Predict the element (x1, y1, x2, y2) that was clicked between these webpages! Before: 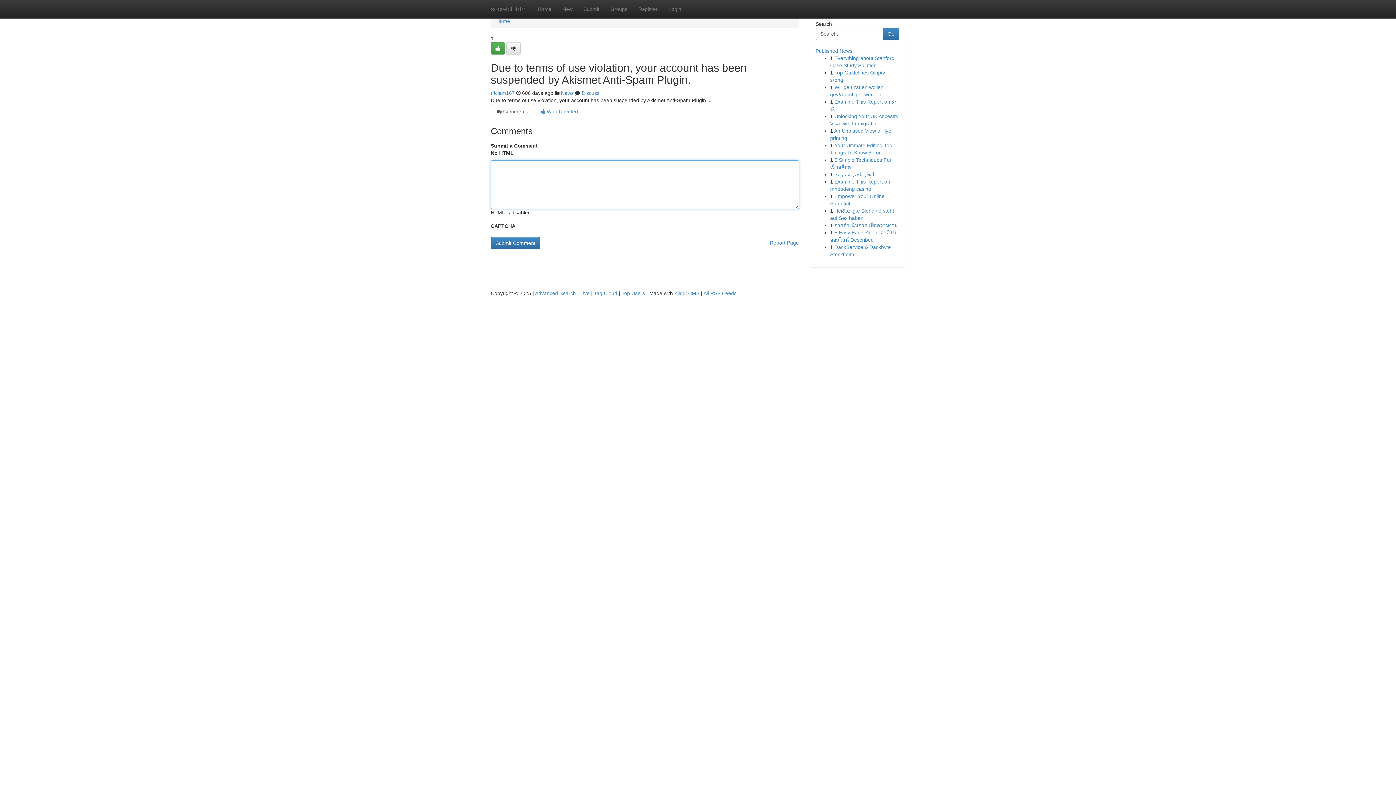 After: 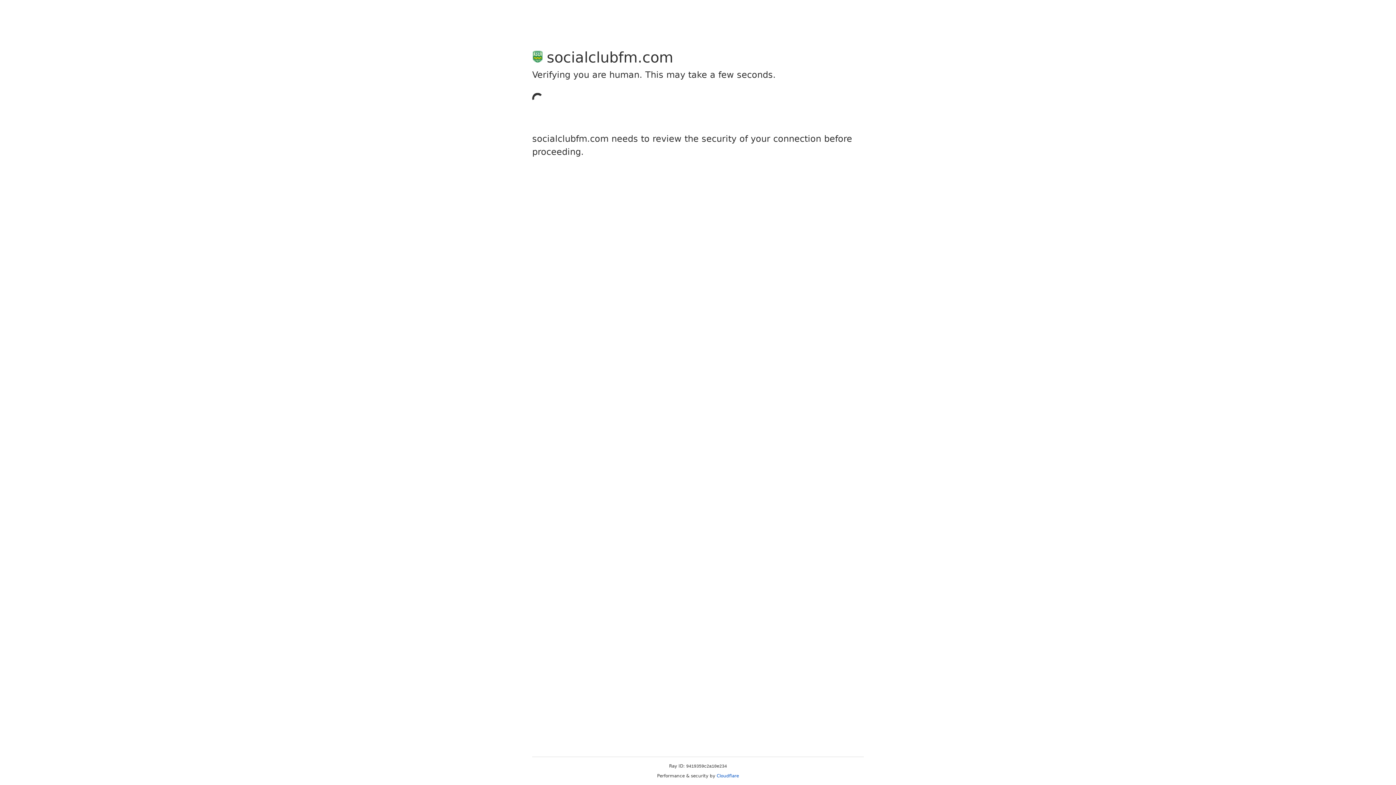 Action: bbox: (506, 42, 520, 54)